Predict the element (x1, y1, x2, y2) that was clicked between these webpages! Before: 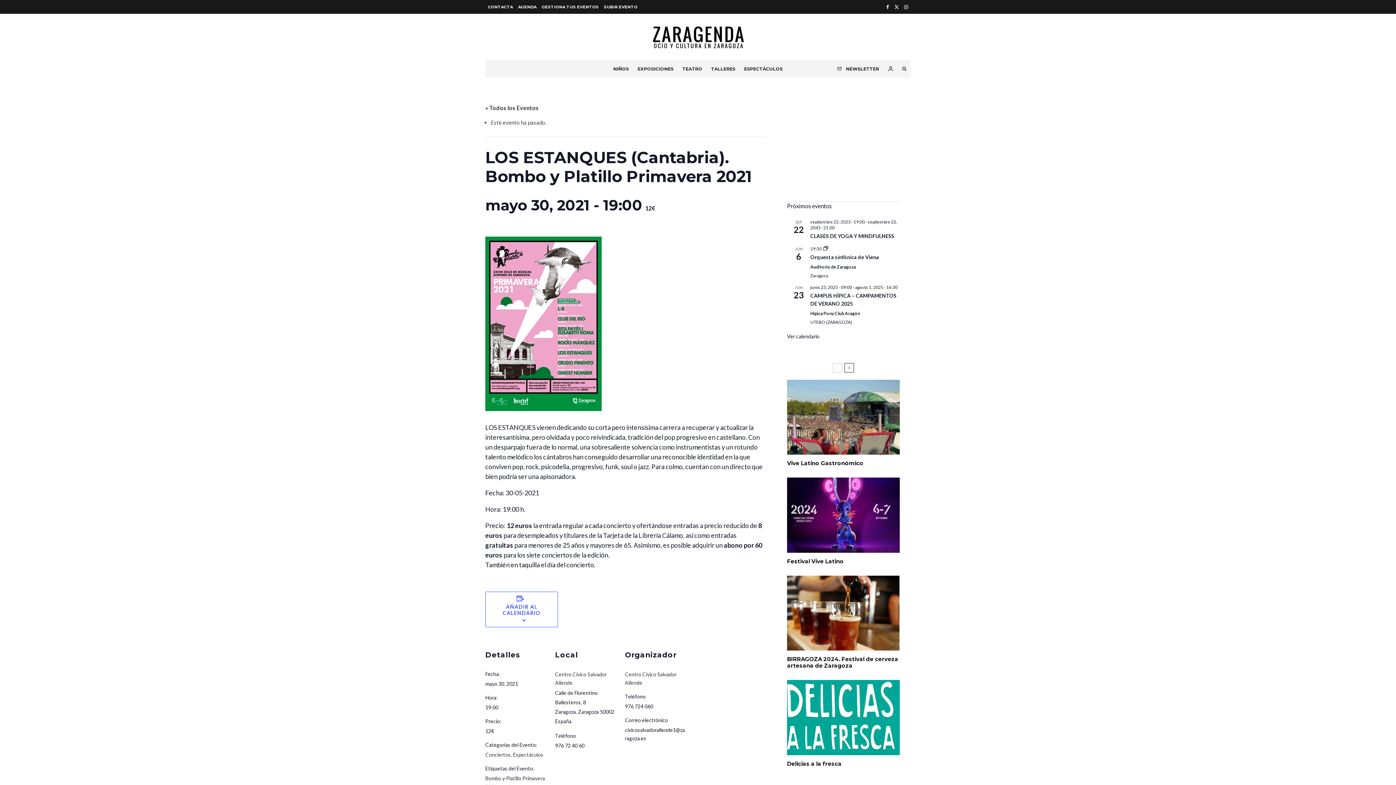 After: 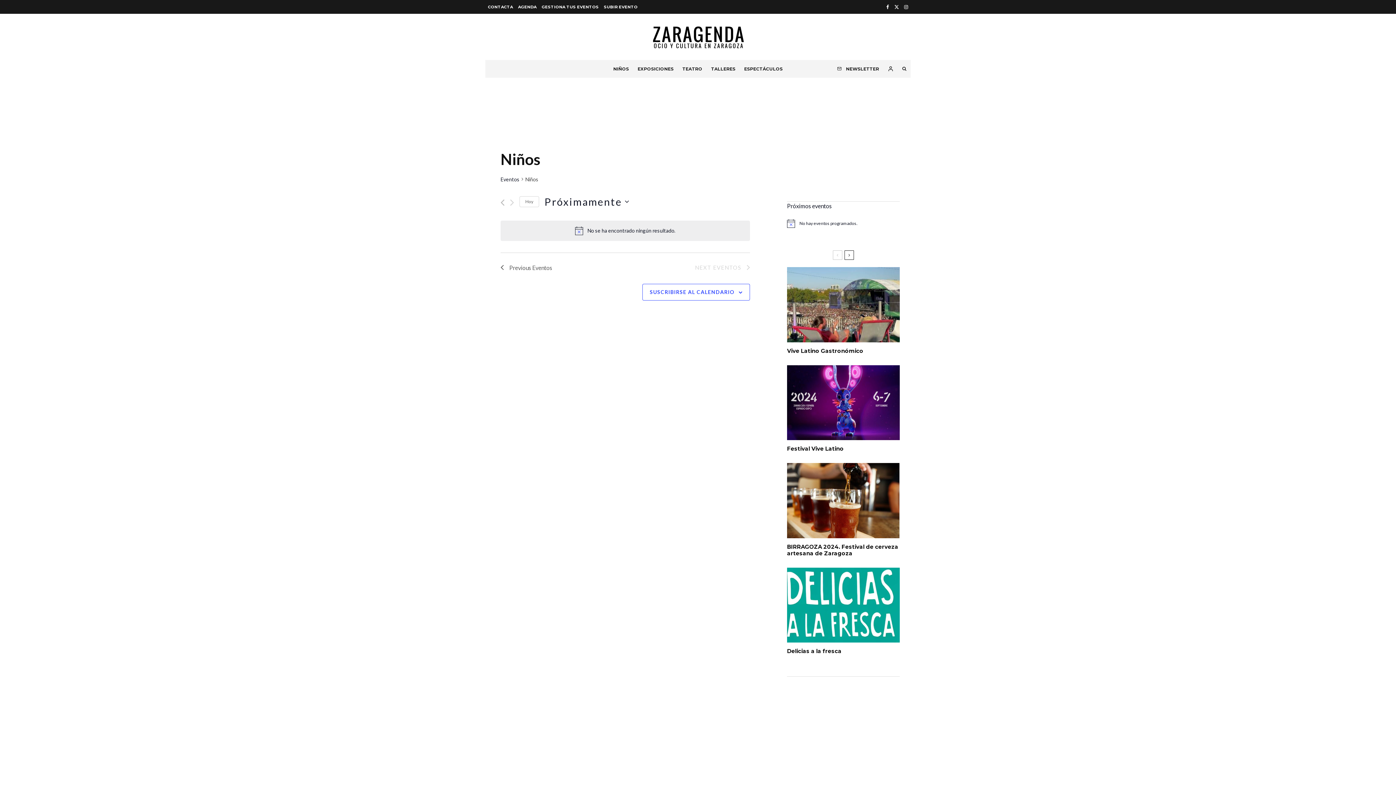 Action: label: NIÑOS bbox: (609, 59, 633, 77)